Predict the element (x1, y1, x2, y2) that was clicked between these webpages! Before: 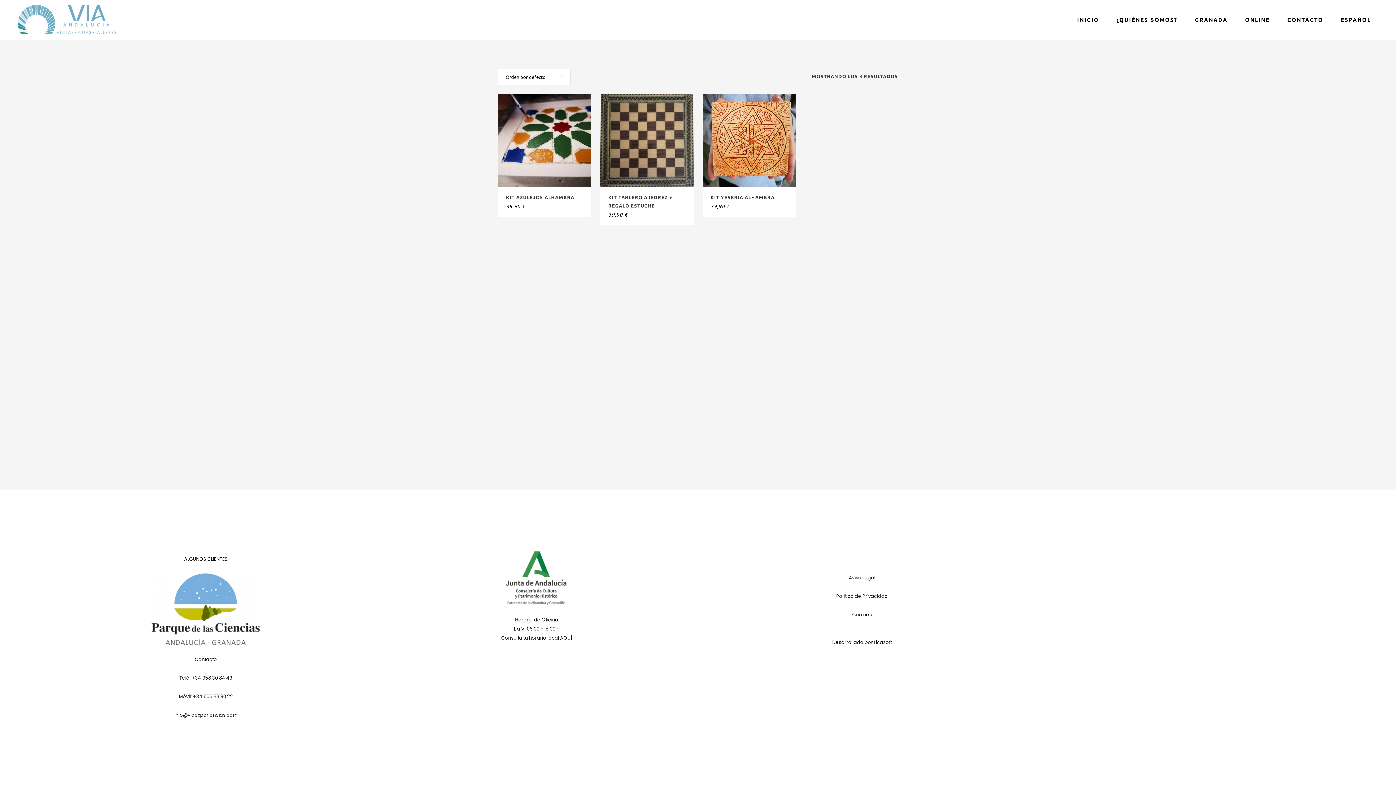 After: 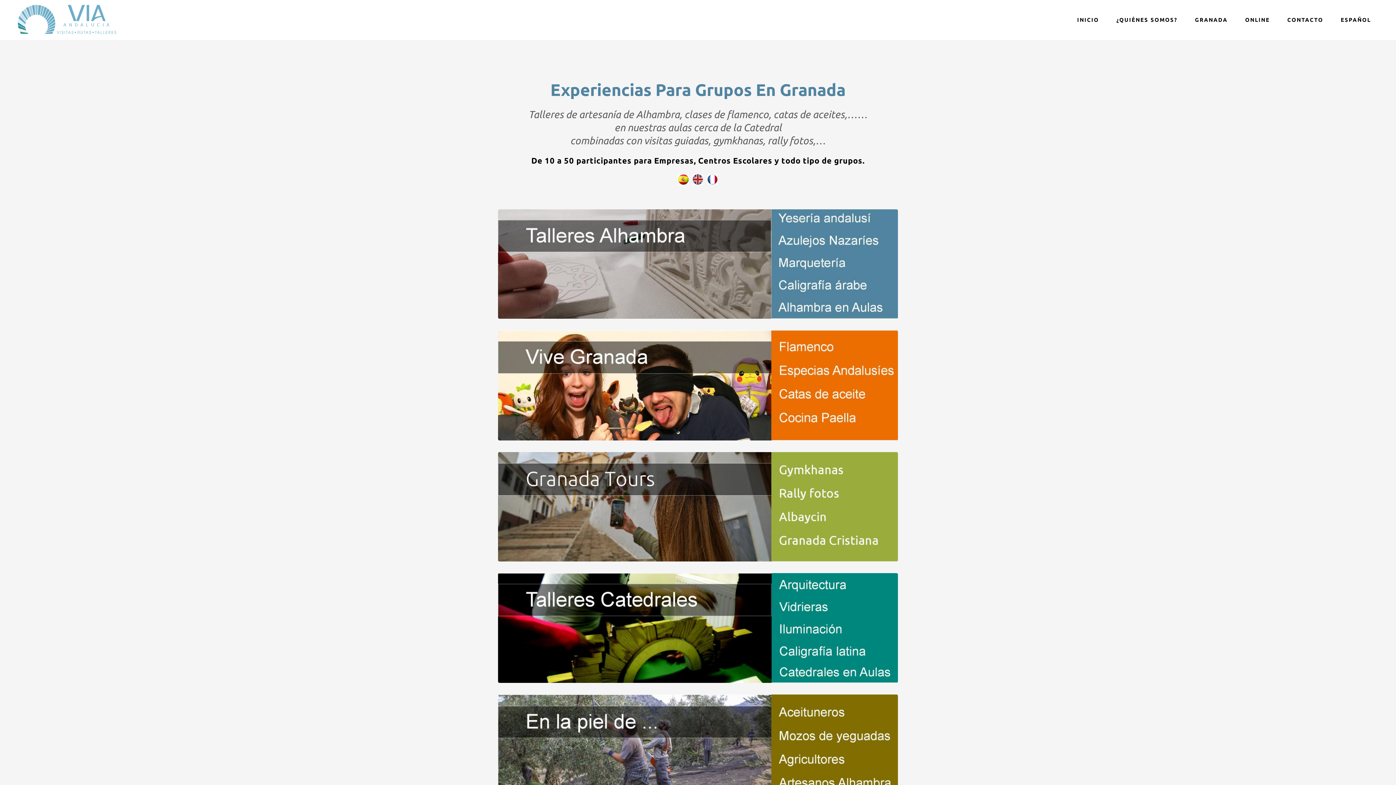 Action: bbox: (1186, 0, 1236, 40) label: GRANADA